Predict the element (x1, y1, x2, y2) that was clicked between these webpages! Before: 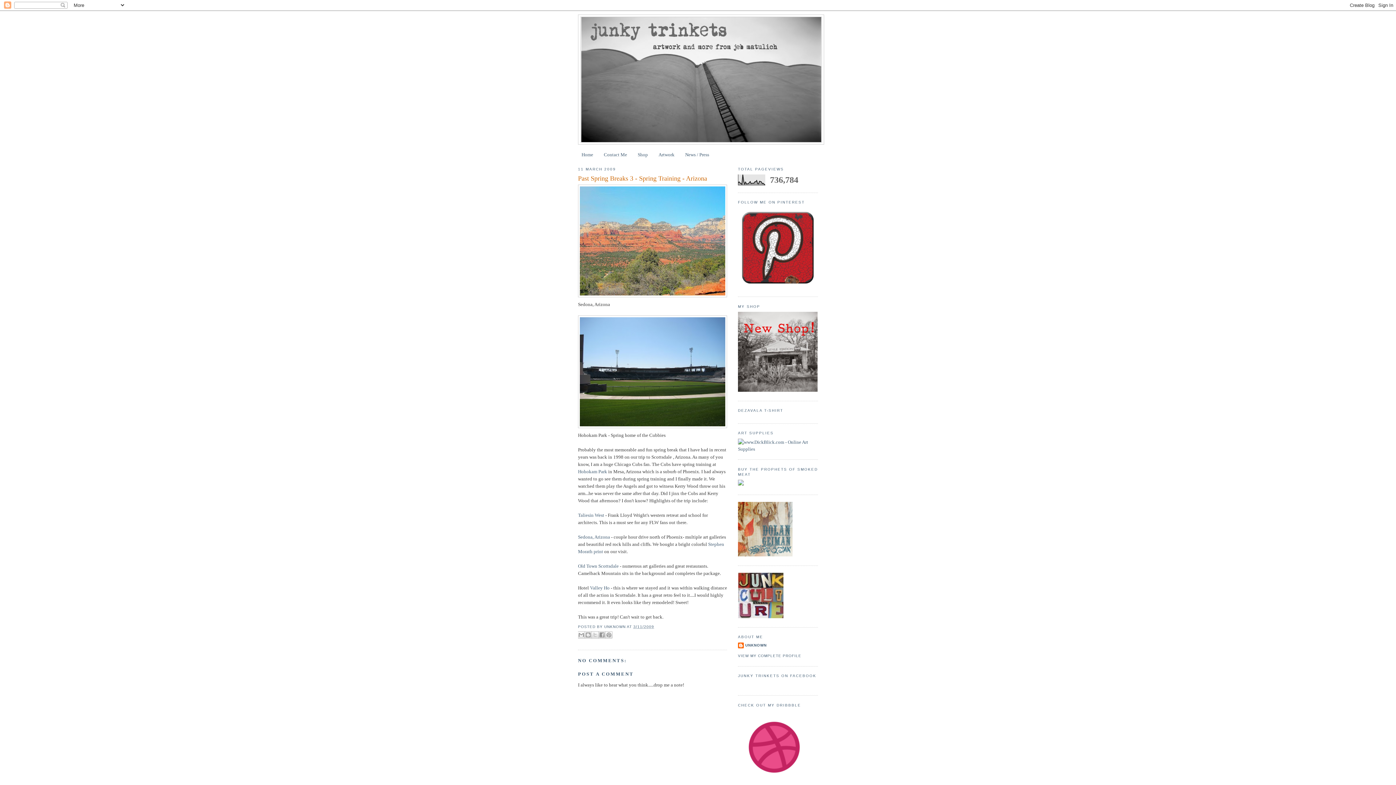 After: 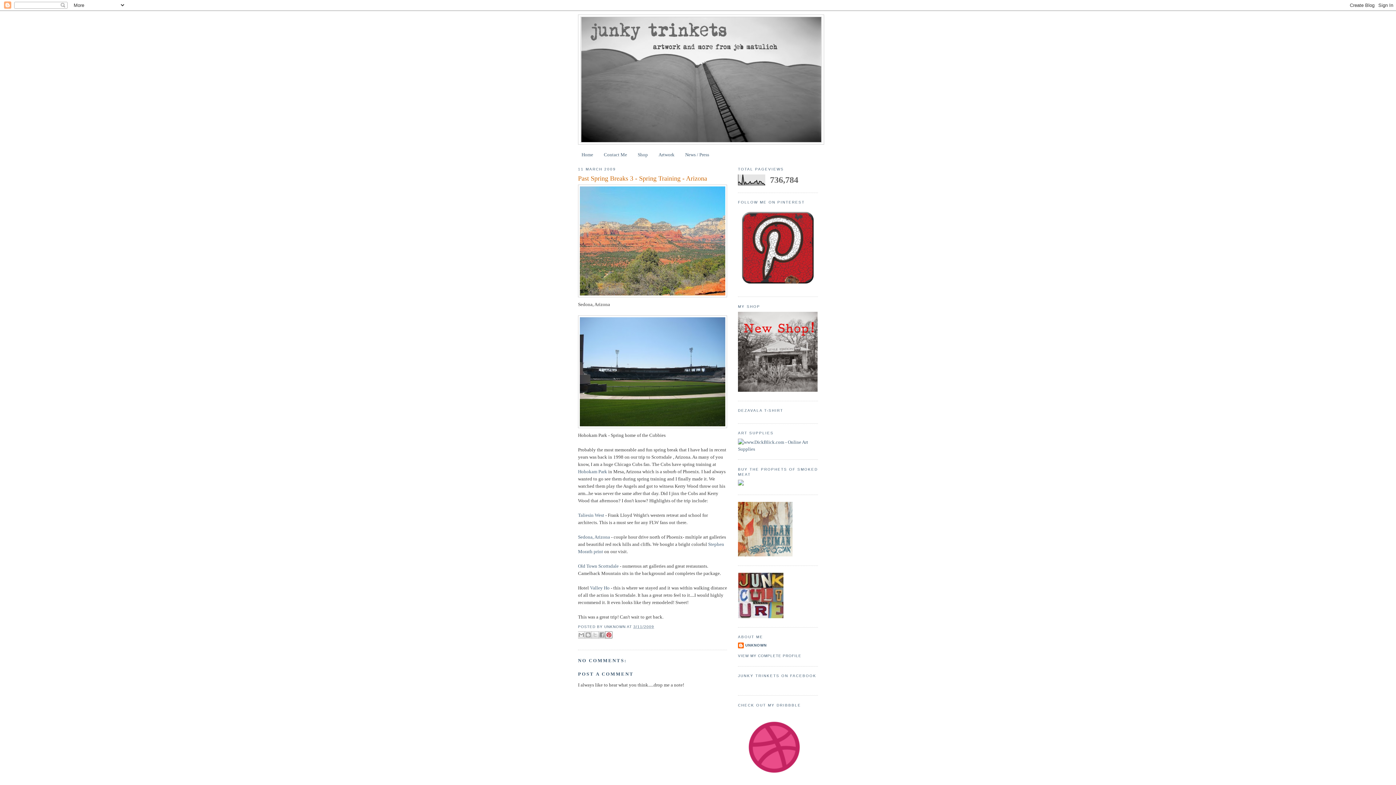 Action: bbox: (605, 631, 612, 638) label: SHARE TO PINTEREST